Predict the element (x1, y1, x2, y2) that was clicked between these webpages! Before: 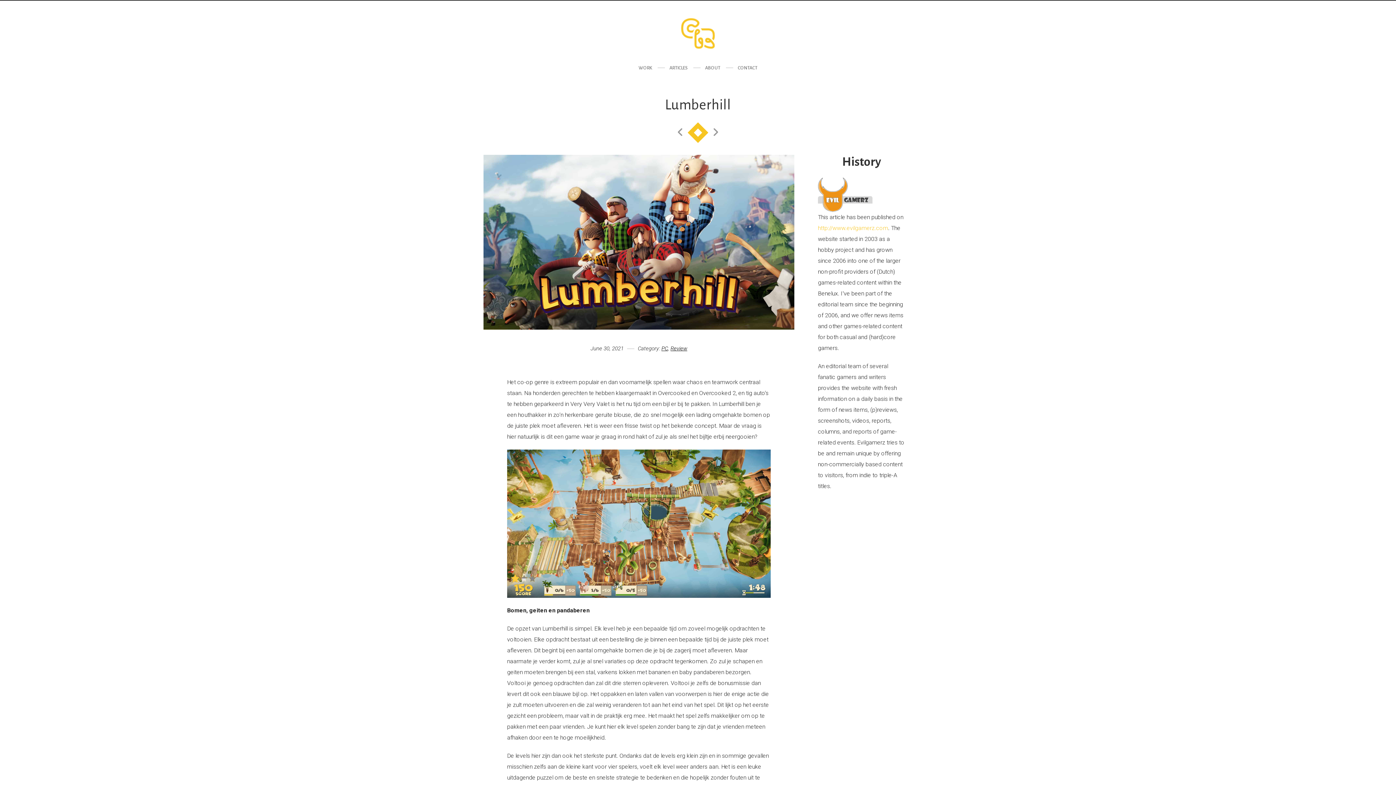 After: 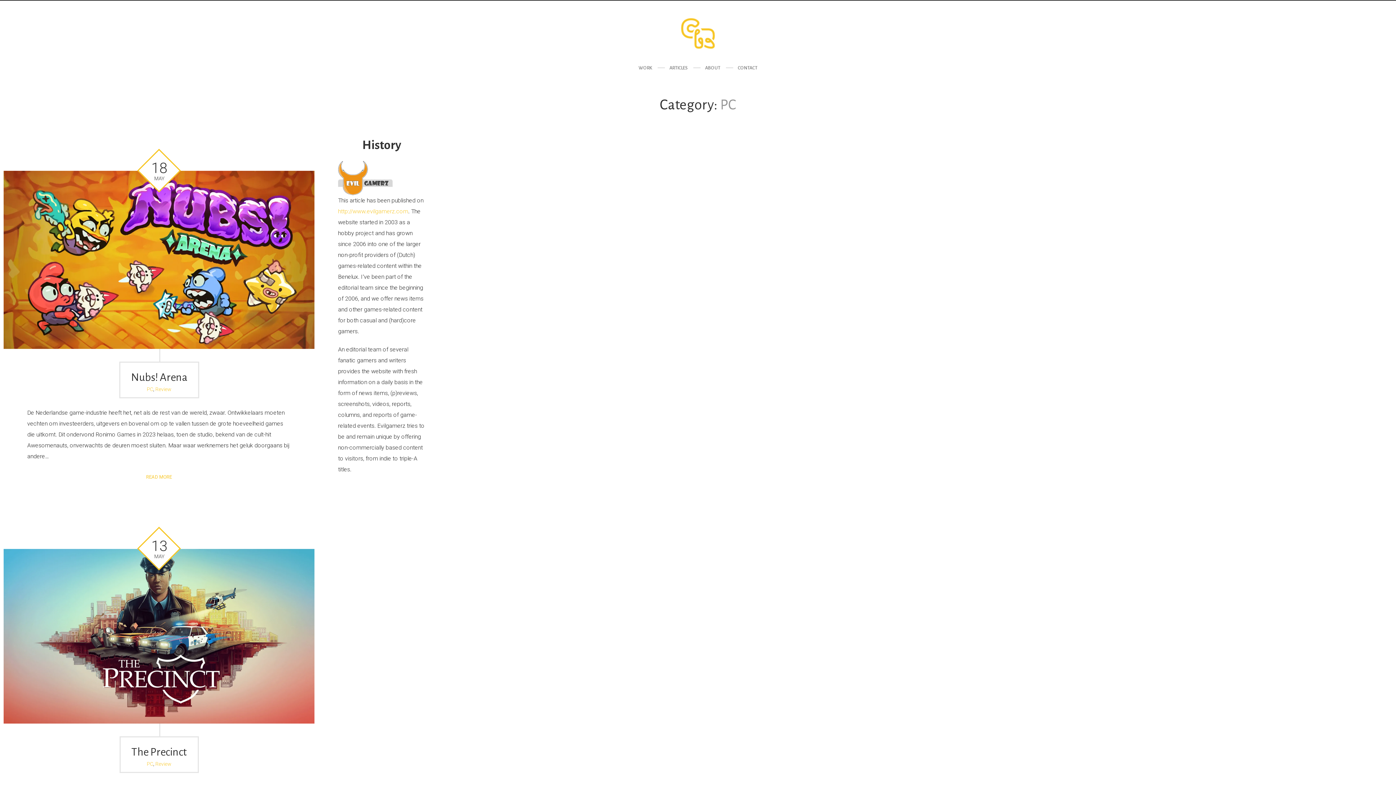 Action: label: PC bbox: (661, 345, 668, 351)